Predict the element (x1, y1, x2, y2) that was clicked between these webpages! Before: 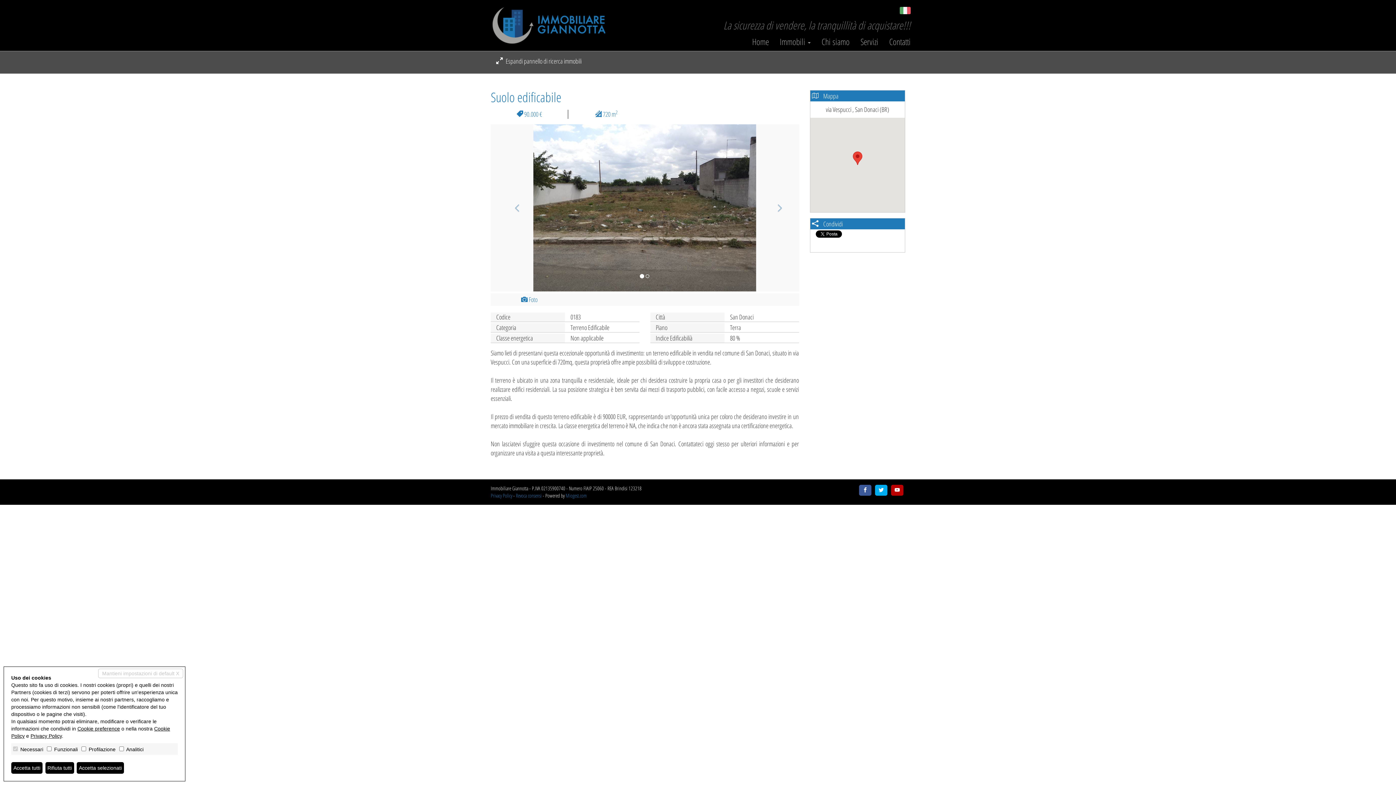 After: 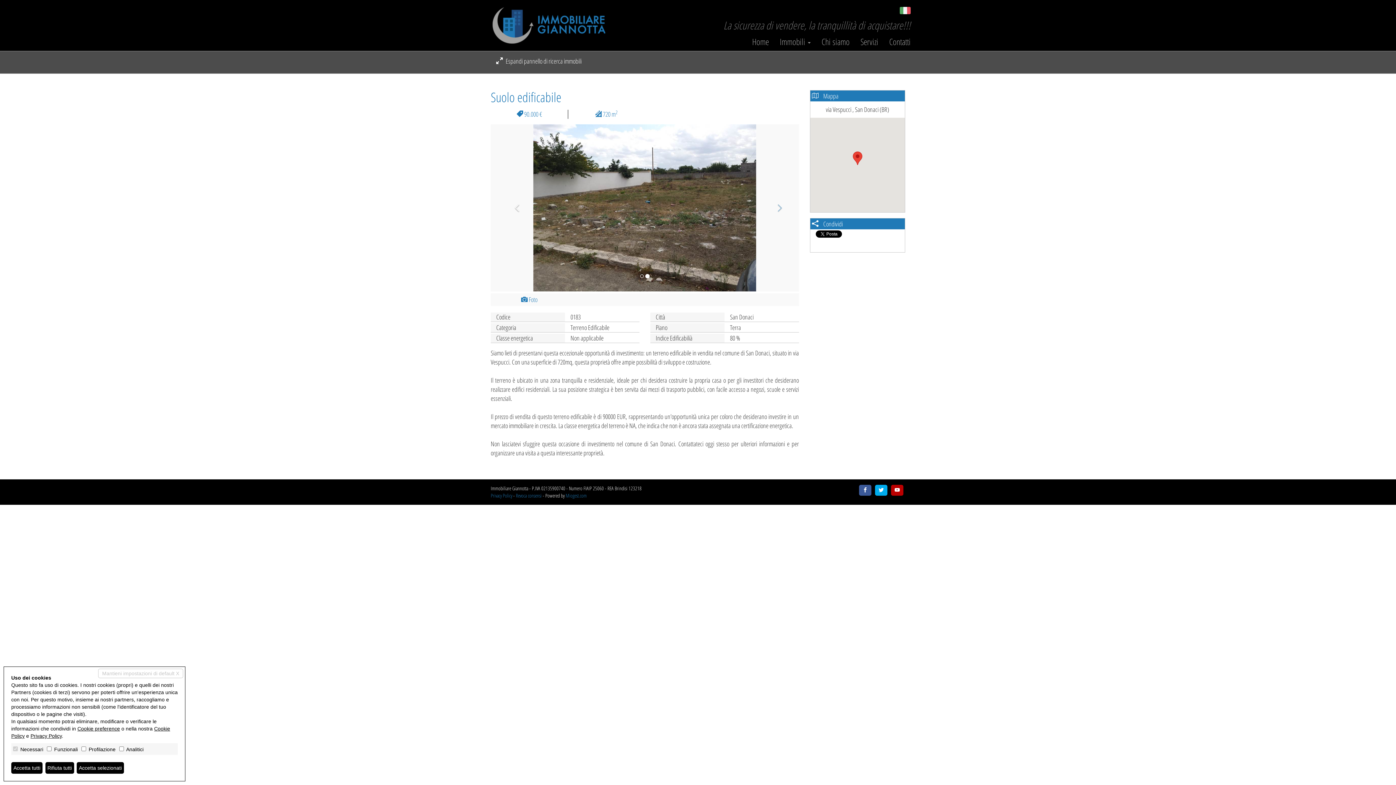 Action: label: Previous bbox: (490, 124, 537, 291)